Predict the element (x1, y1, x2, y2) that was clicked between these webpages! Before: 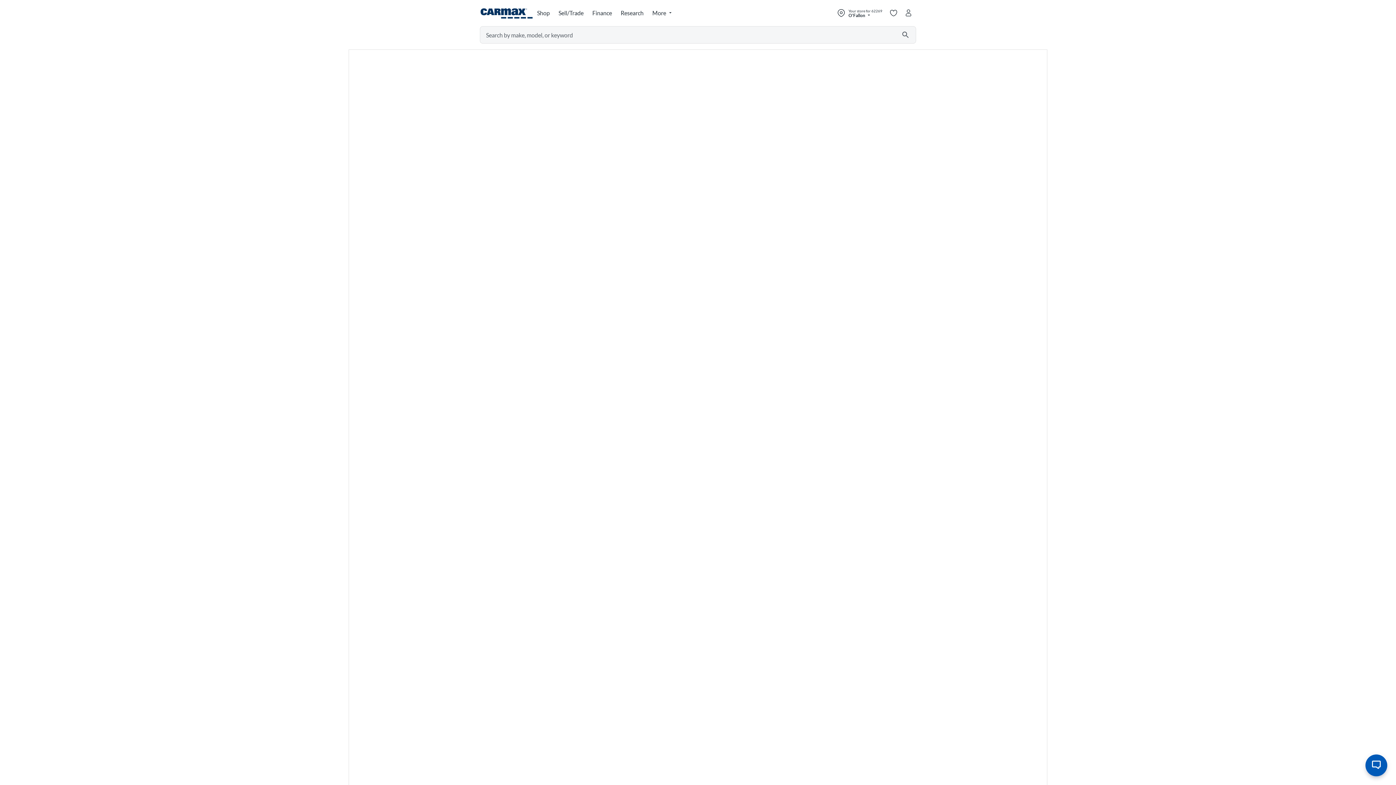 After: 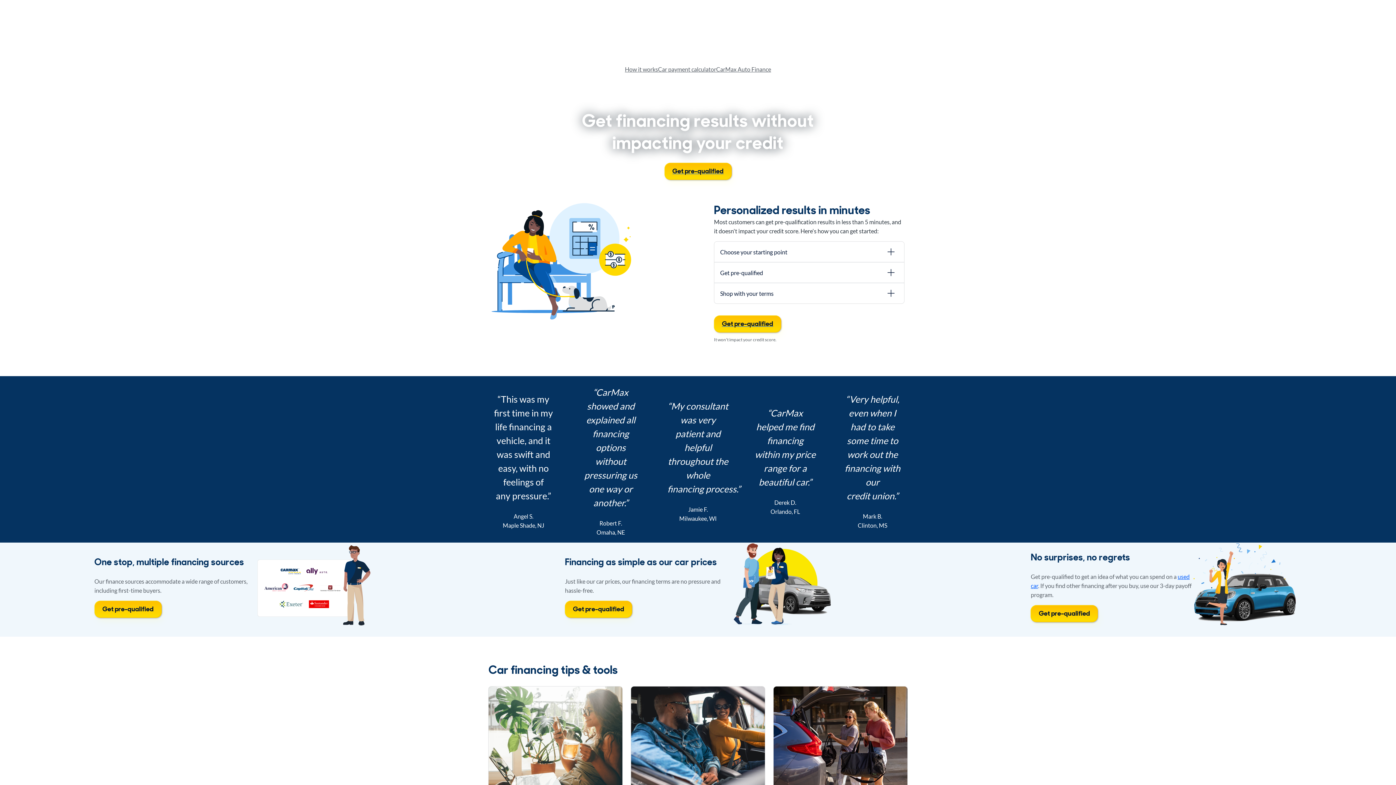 Action: label: Finance bbox: (588, 5, 617, 21)